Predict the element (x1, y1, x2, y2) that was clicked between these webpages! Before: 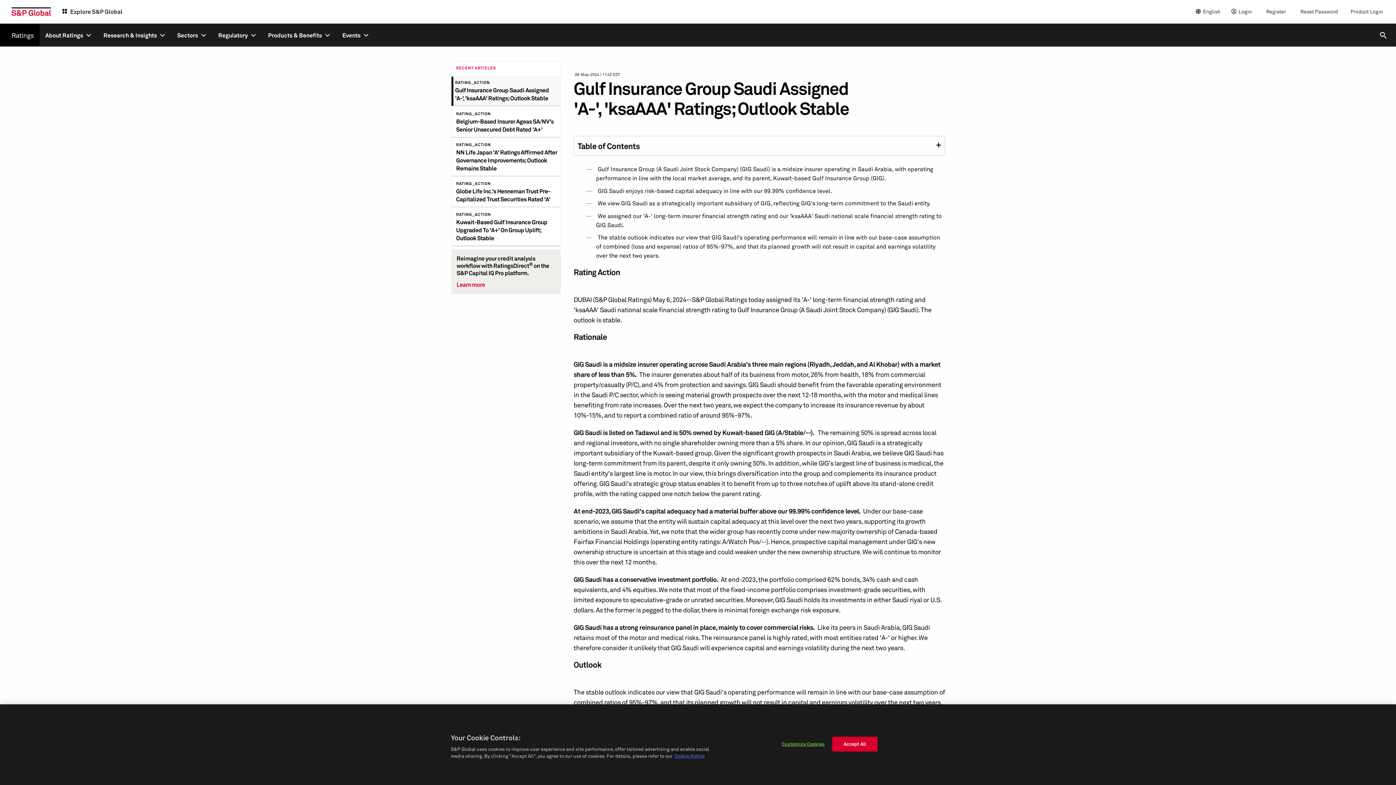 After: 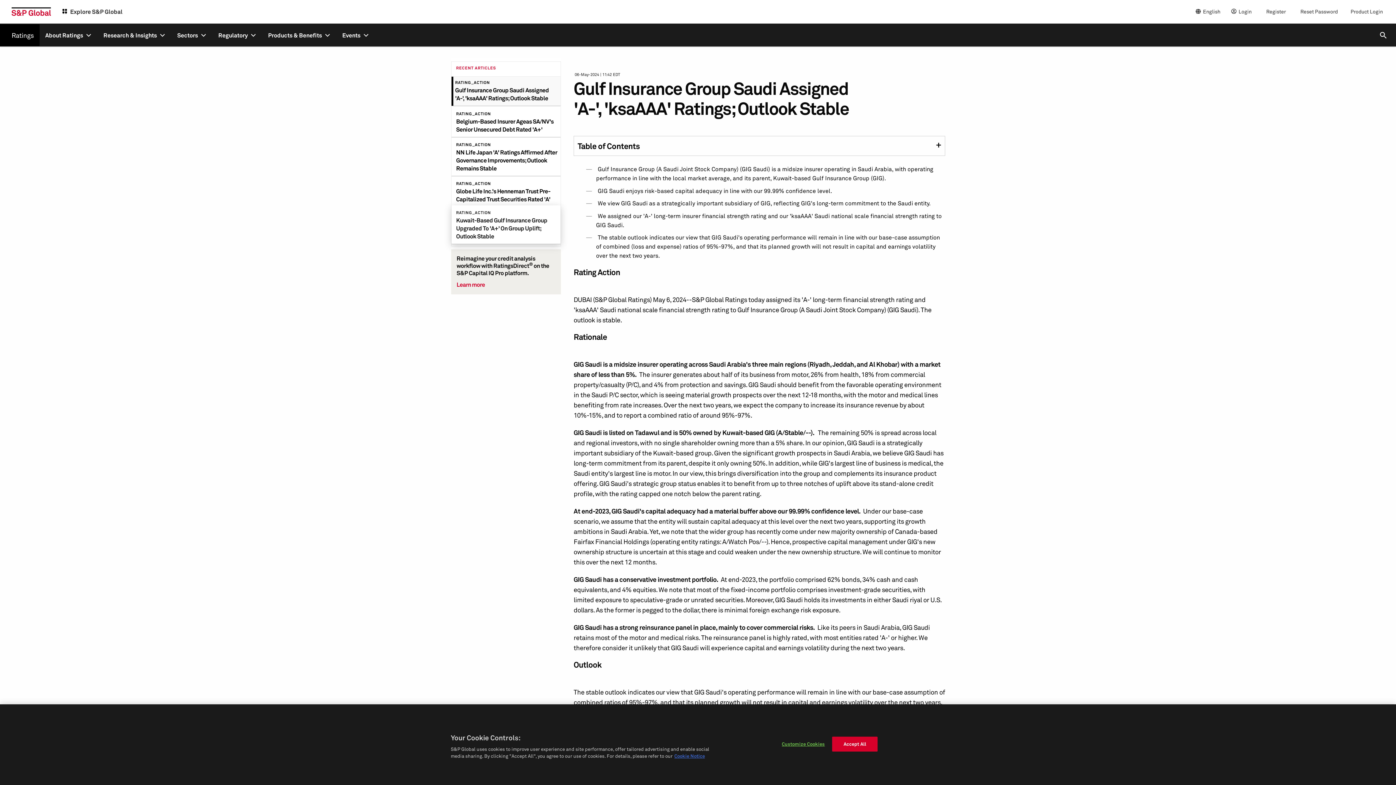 Action: bbox: (451, 207, 560, 246) label: RATING_ACTION

Kuwait-Based Gulf Insurance Group Upgraded To 'A+' On Group Uplift; Outlook Stable